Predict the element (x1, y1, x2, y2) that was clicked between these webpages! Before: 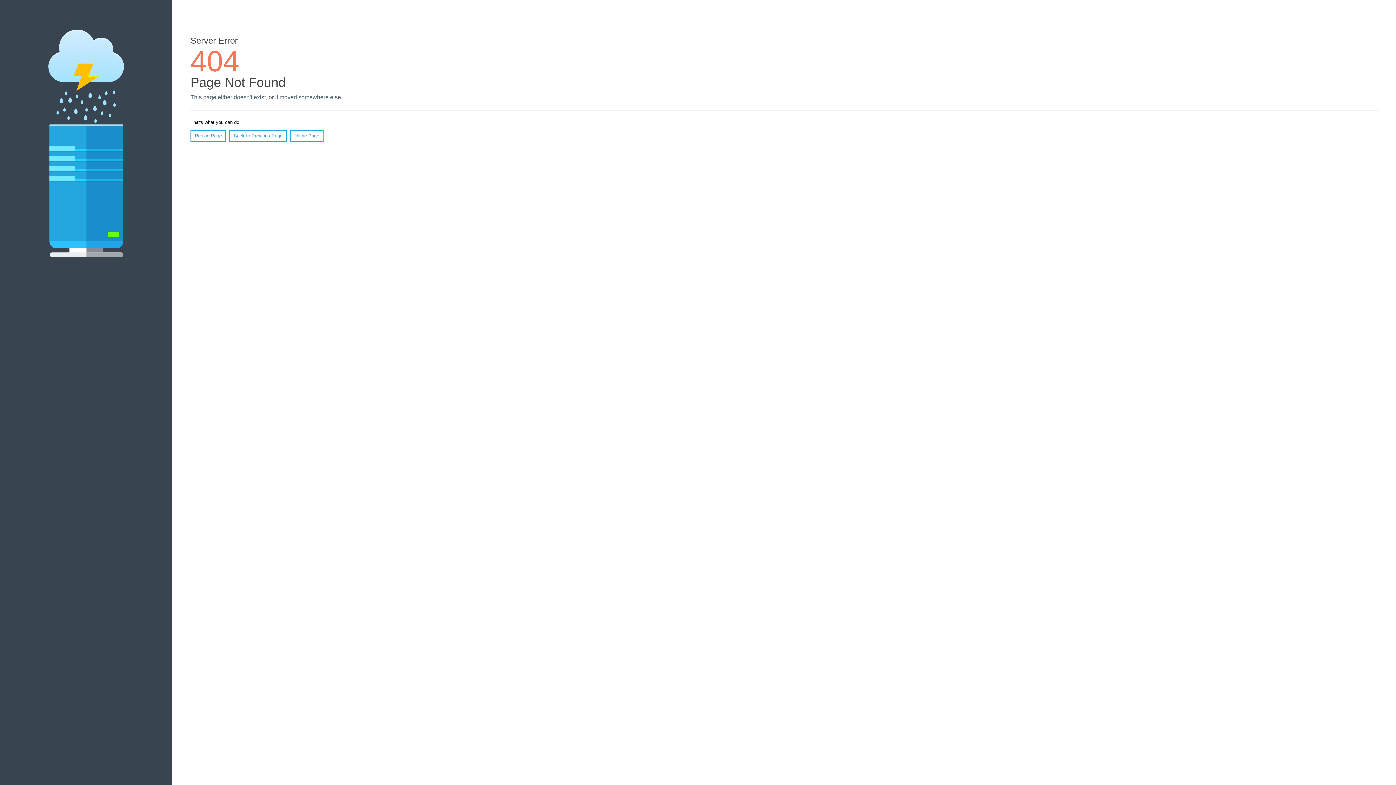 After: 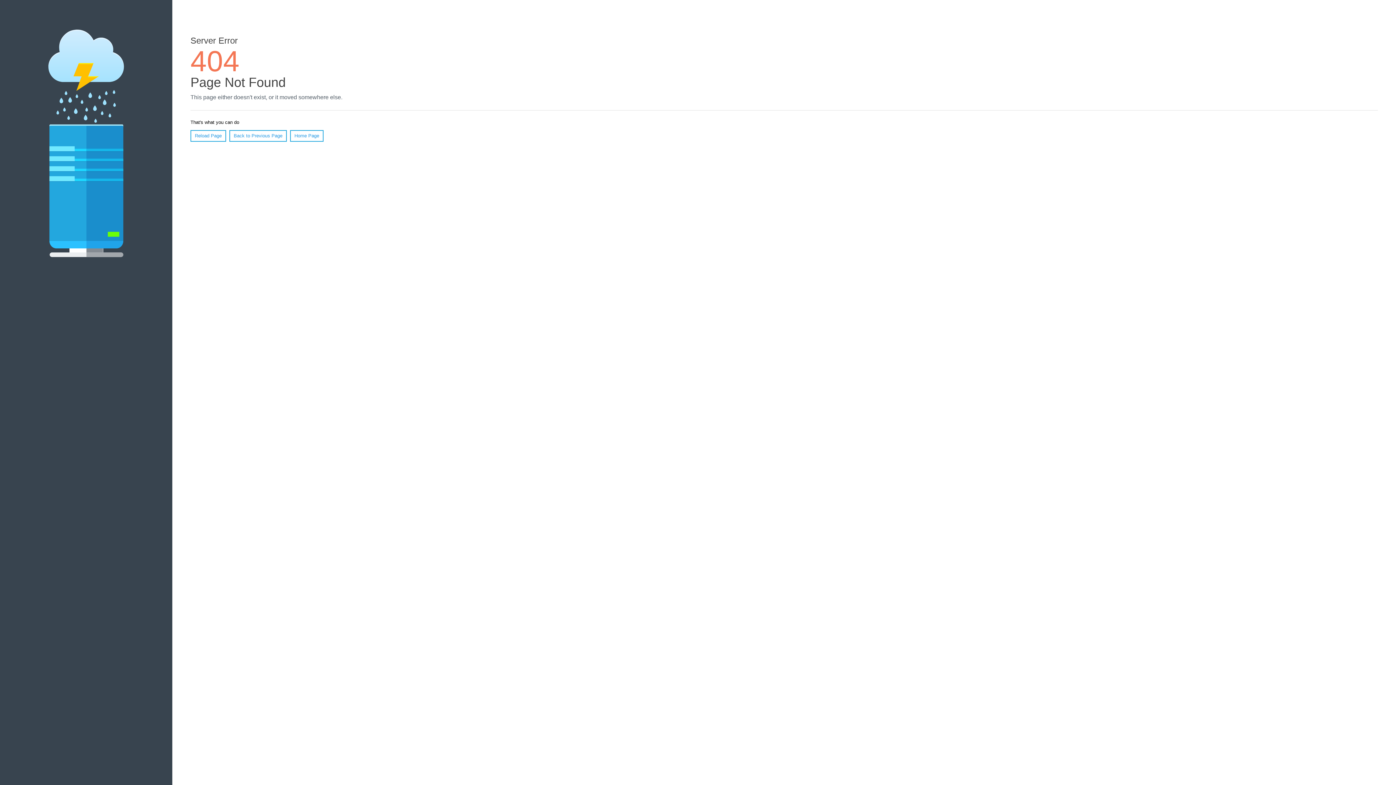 Action: bbox: (190, 130, 226, 141) label: Reload Page